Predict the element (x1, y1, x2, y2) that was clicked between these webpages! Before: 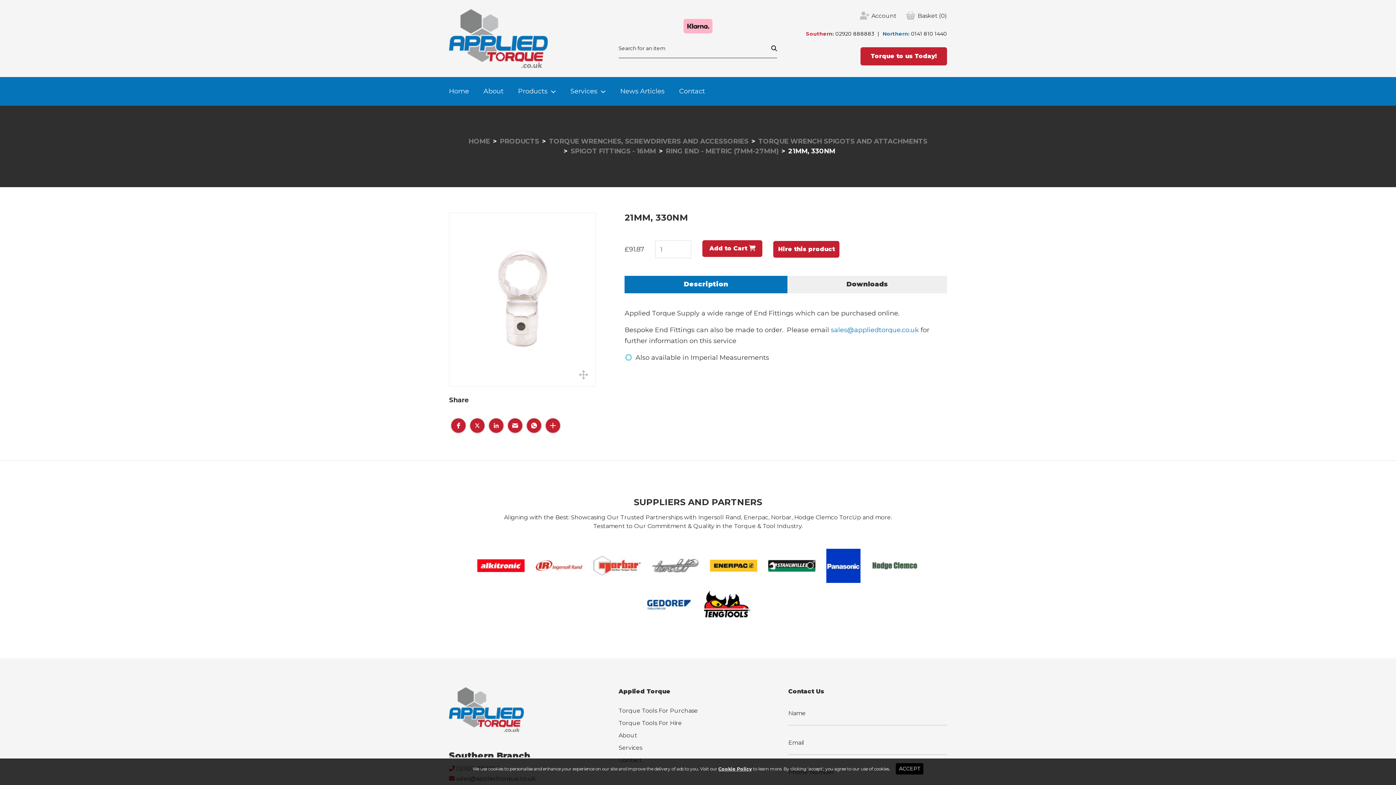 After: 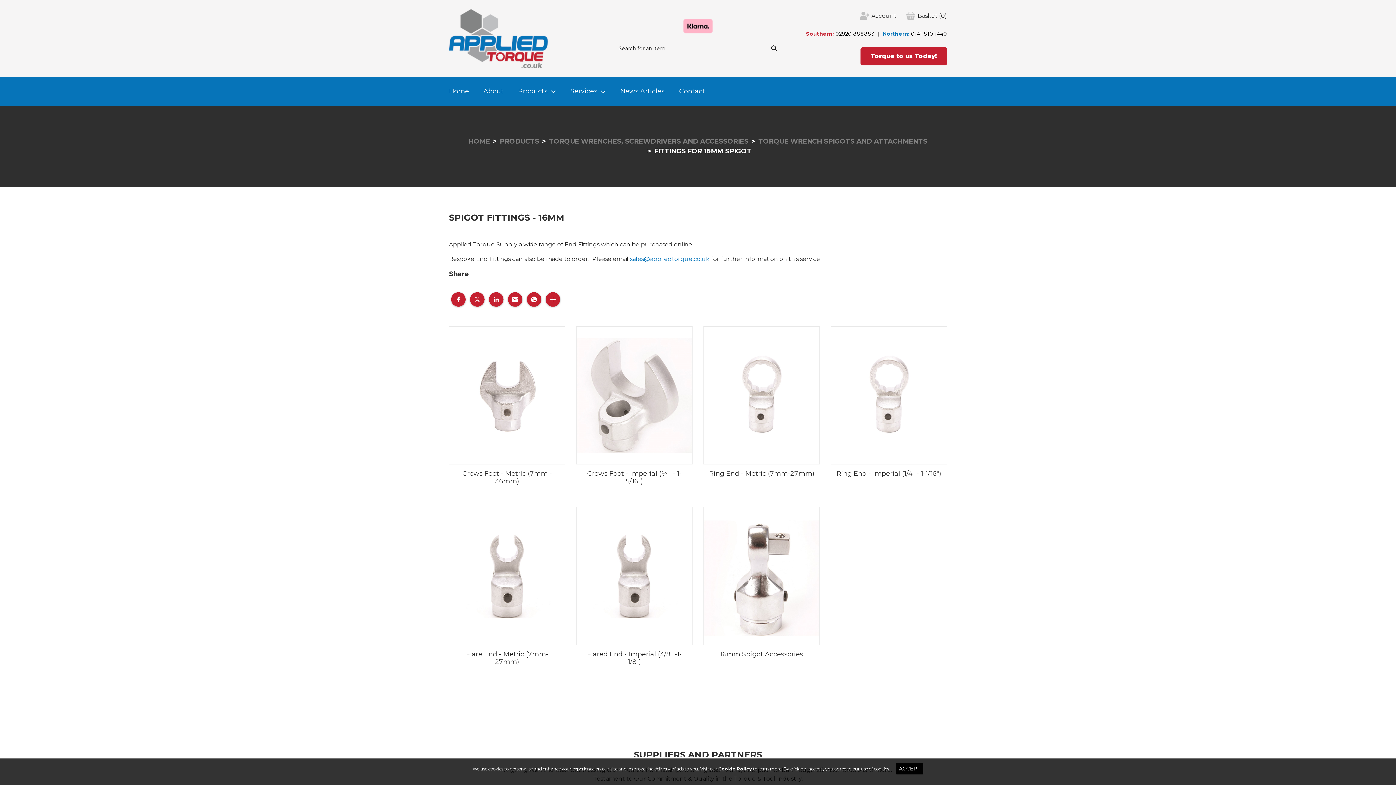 Action: bbox: (570, 147, 656, 155) label: SPIGOT FITTINGS - 16MM